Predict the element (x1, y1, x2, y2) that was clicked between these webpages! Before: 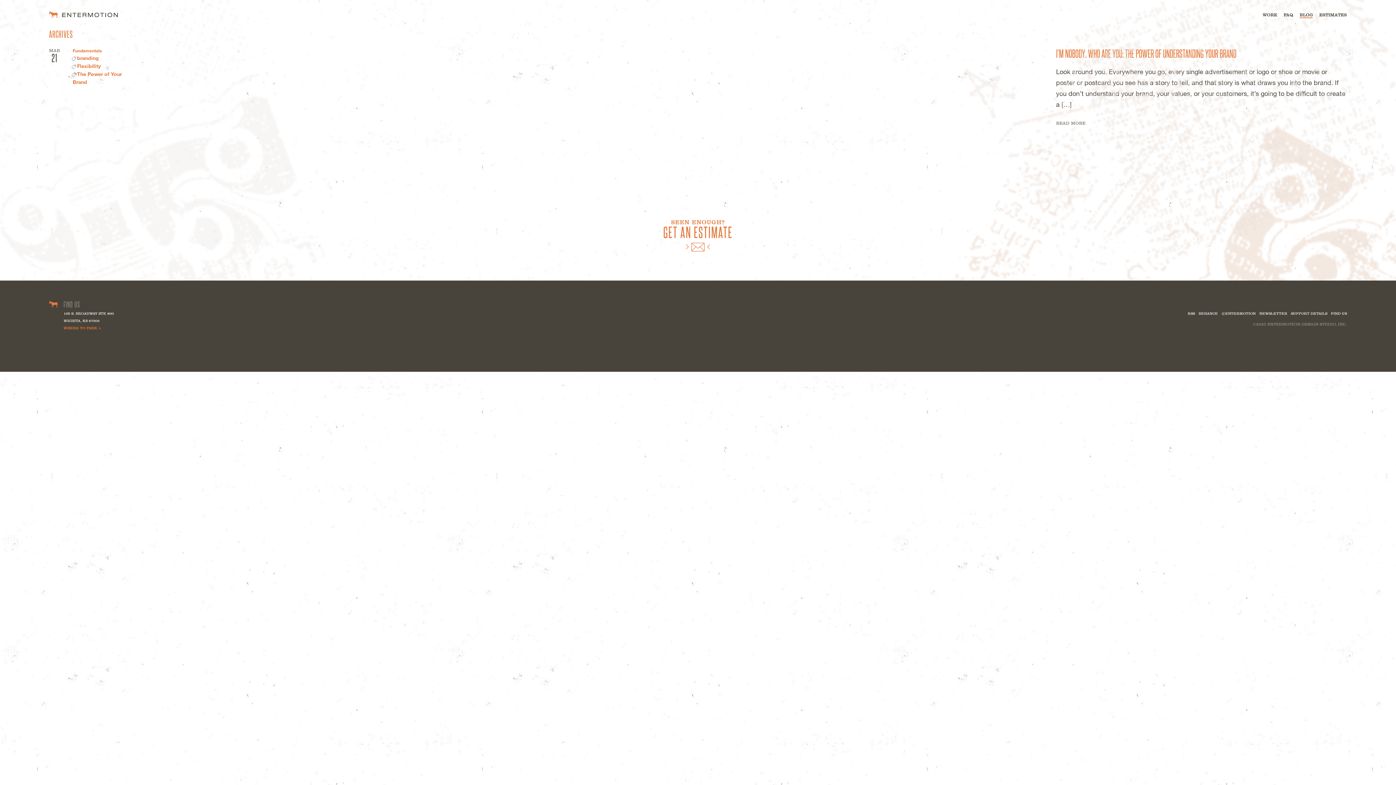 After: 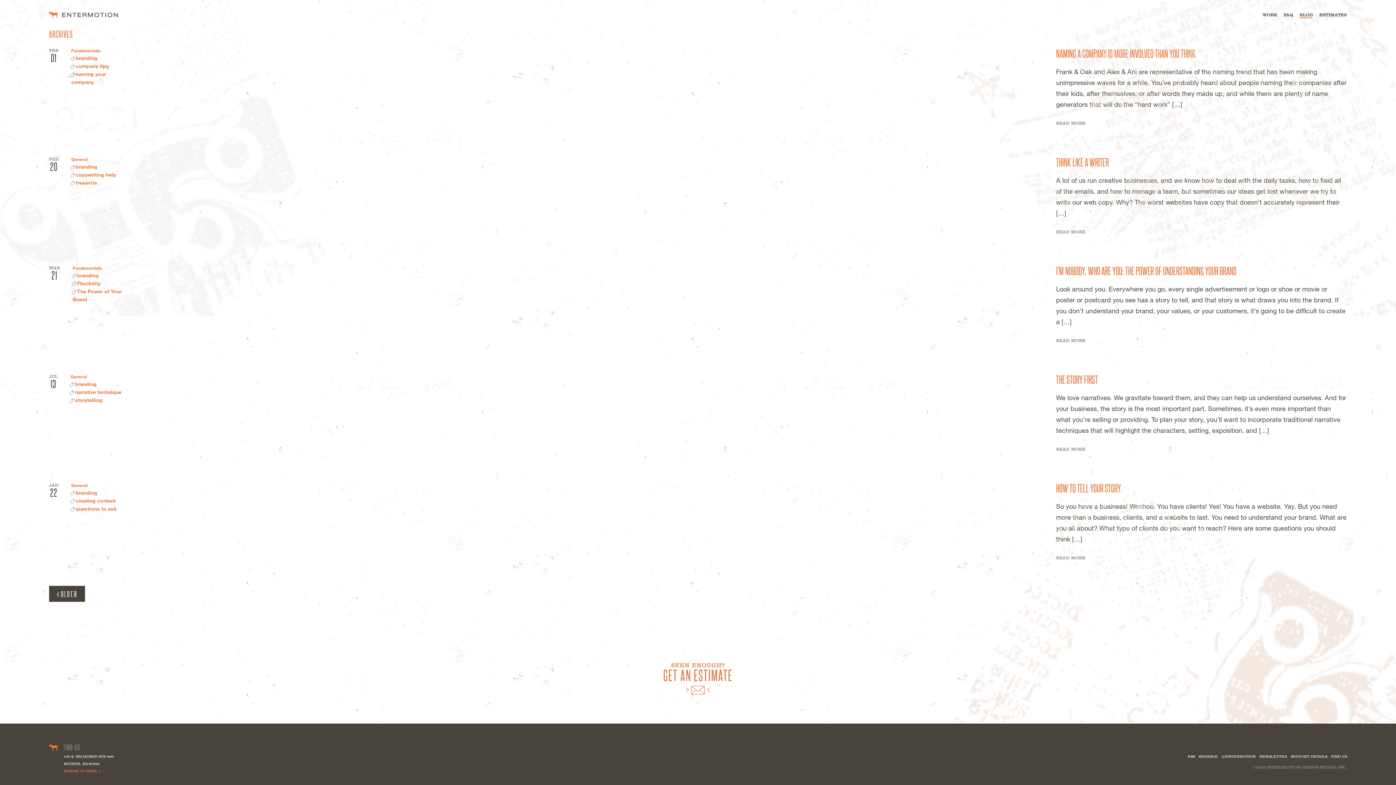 Action: label: branding bbox: (77, 54, 98, 61)